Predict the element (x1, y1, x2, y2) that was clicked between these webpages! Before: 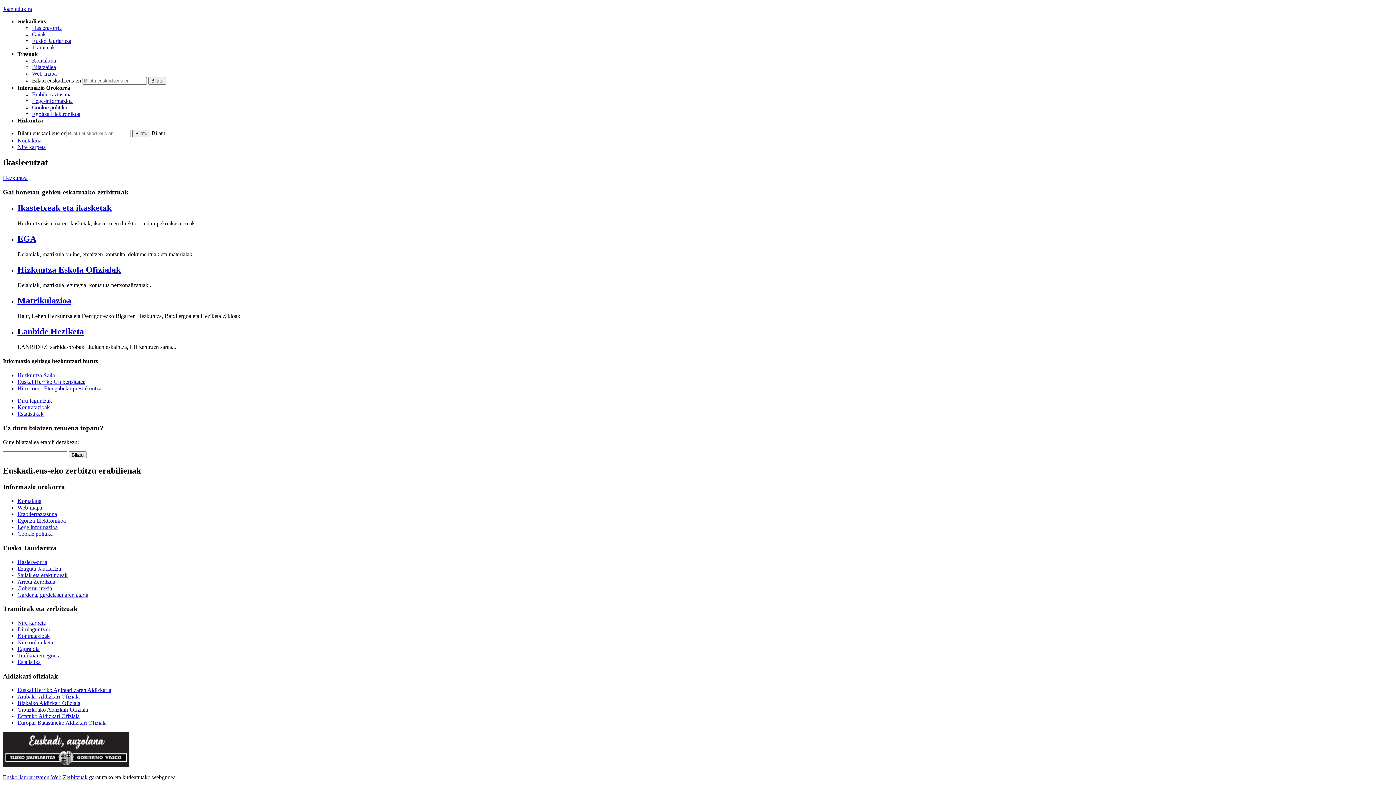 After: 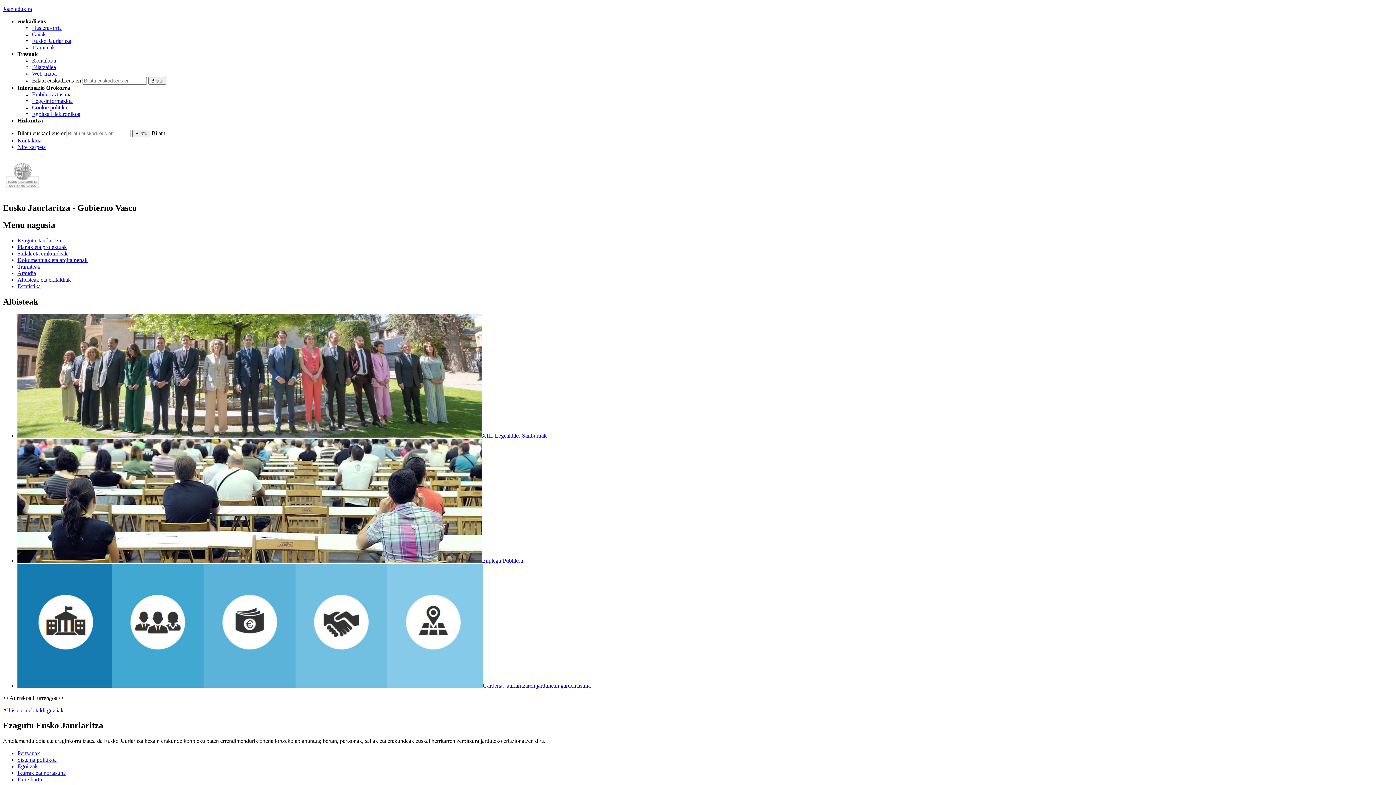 Action: bbox: (17, 559, 47, 565) label: Hasiera-orria